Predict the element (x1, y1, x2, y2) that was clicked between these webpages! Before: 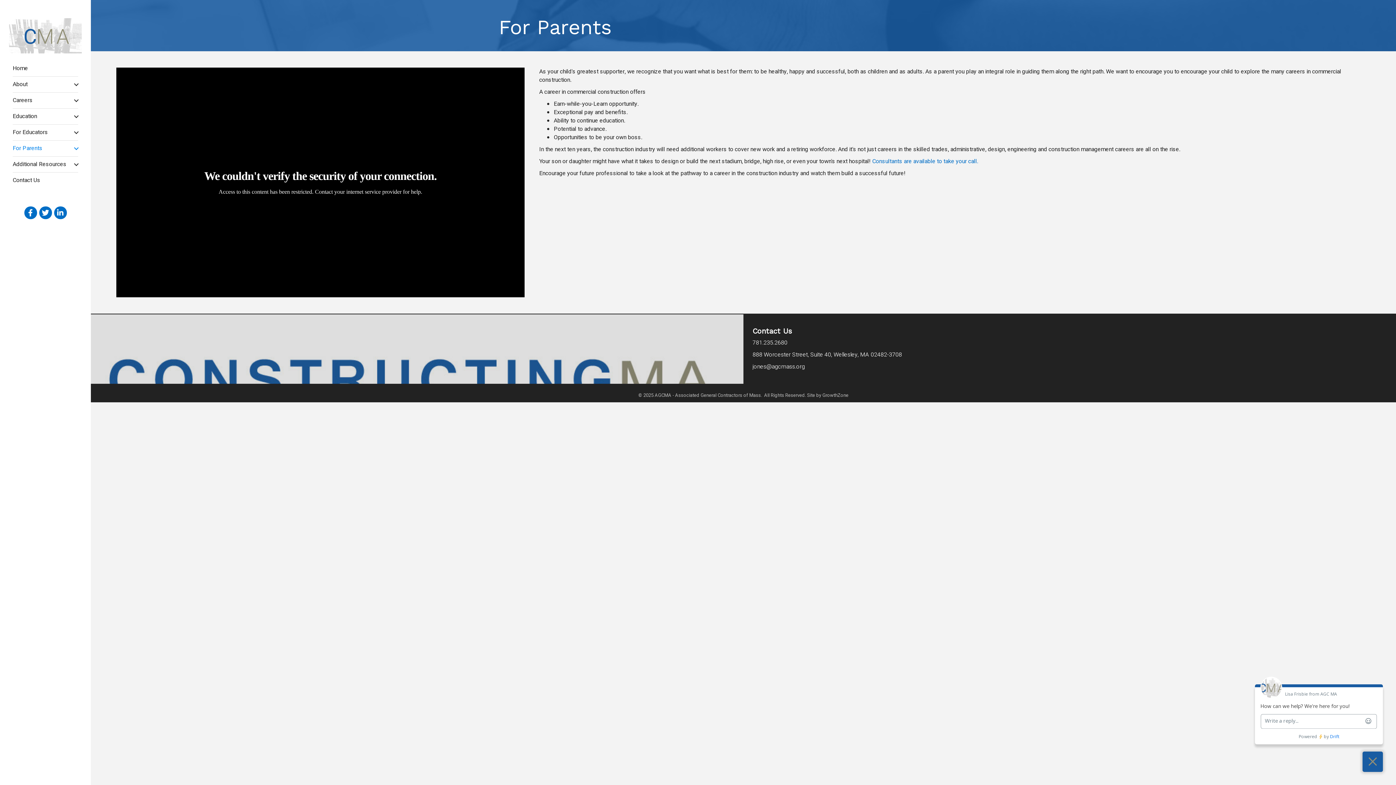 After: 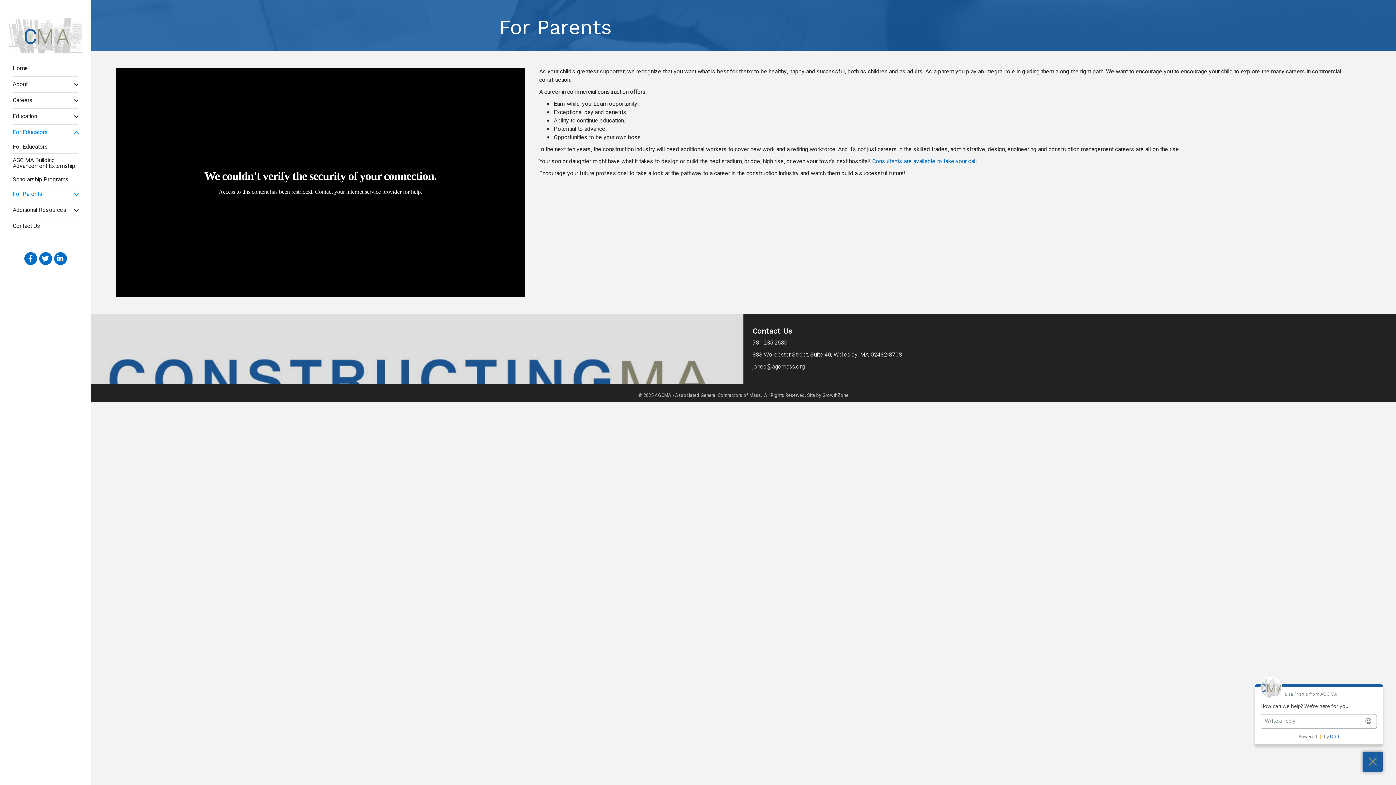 Action: label: For Educators bbox: (12, 124, 78, 140)